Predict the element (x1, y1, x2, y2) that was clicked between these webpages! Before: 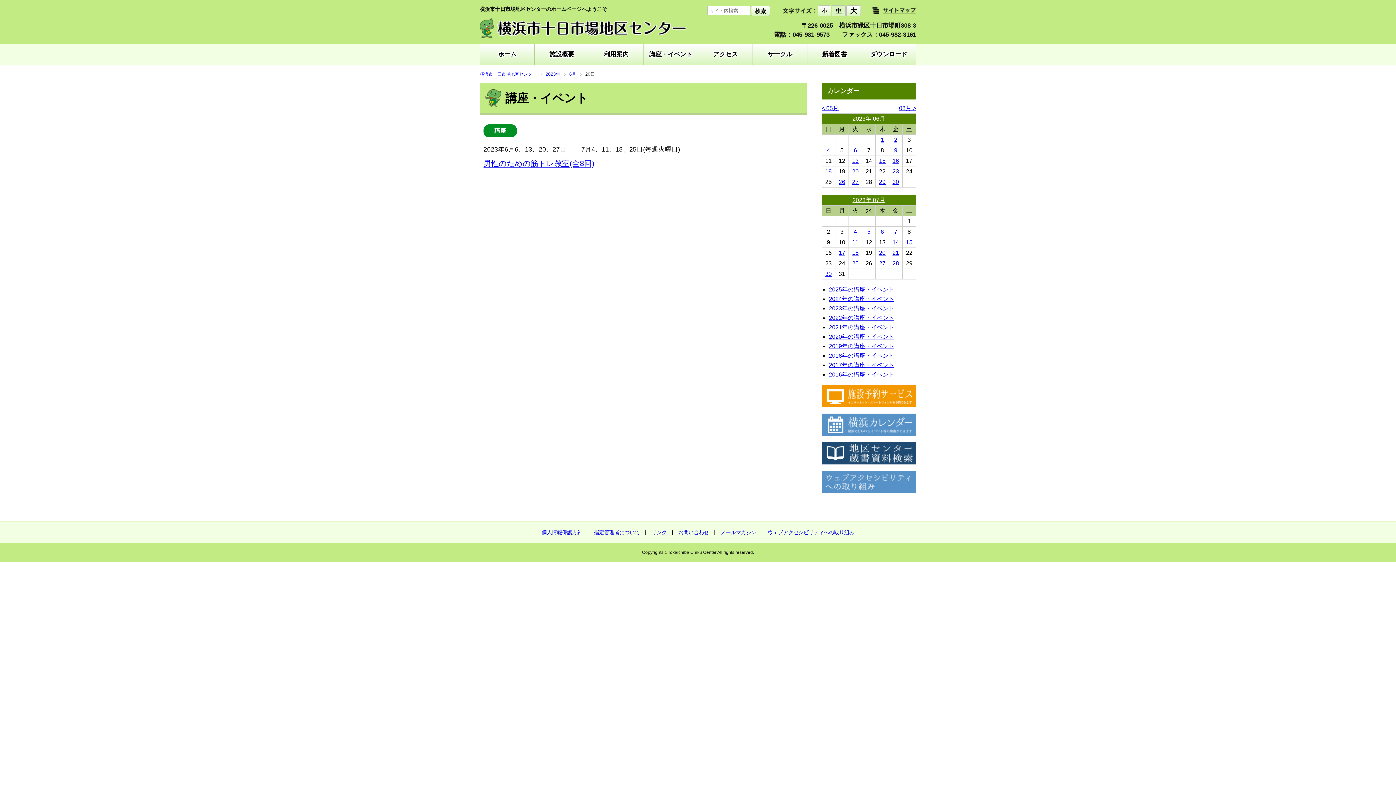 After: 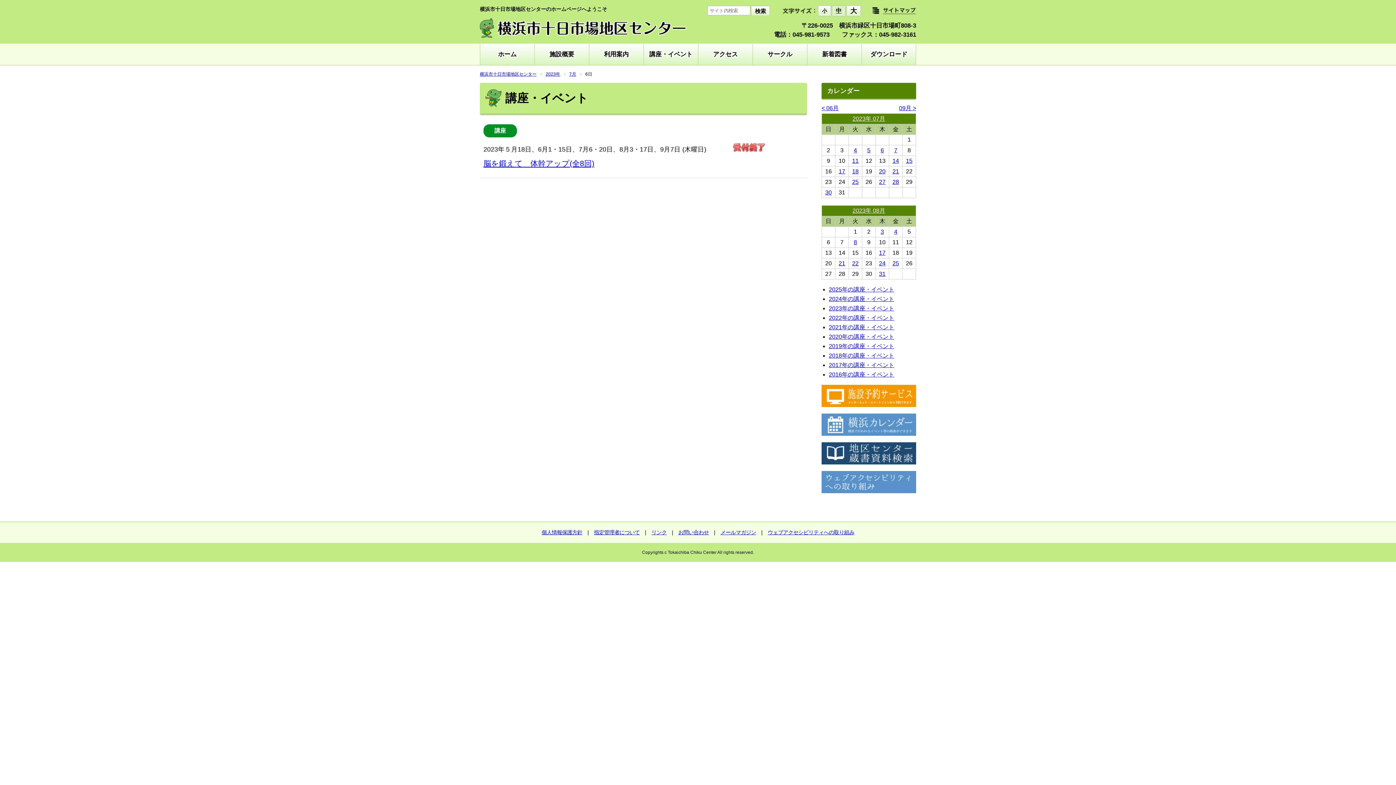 Action: label: 6 bbox: (880, 228, 884, 234)